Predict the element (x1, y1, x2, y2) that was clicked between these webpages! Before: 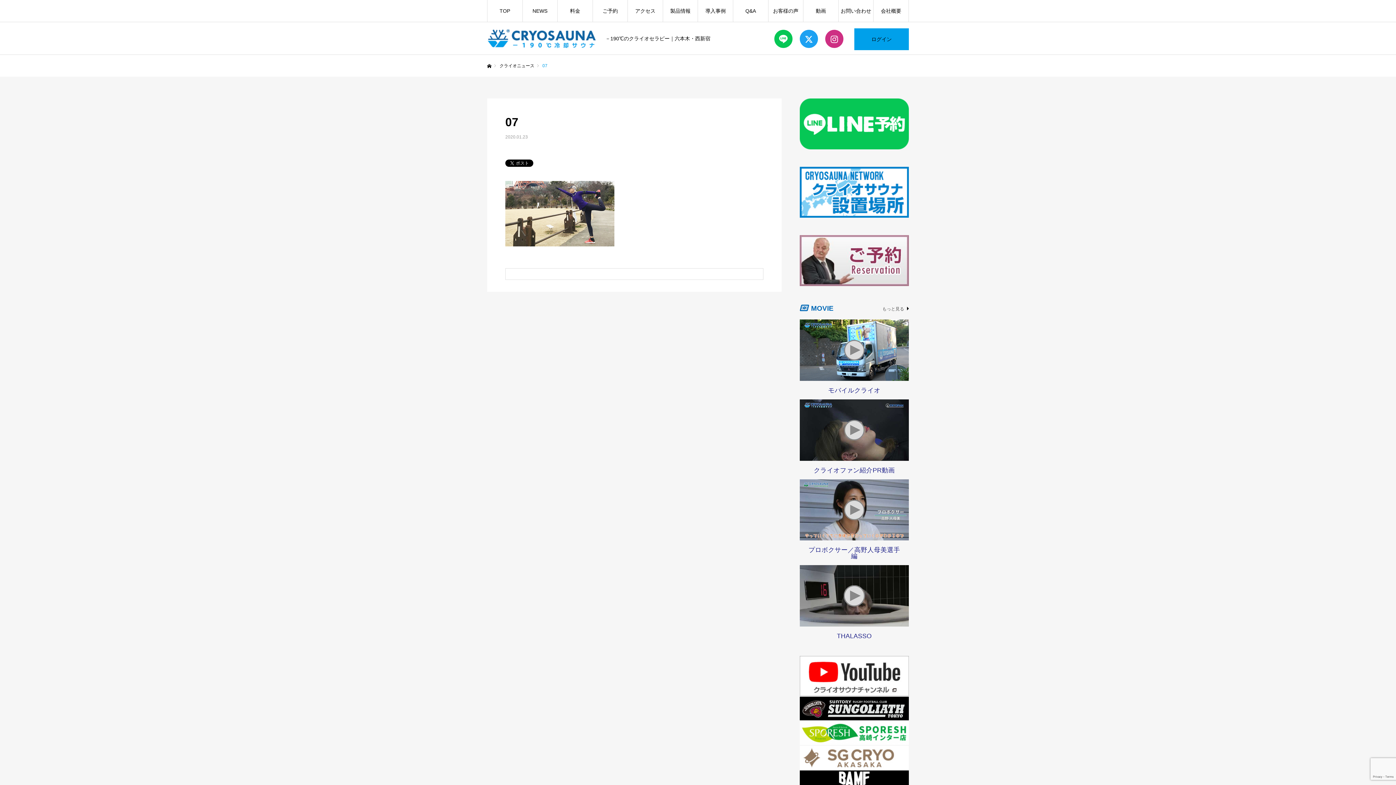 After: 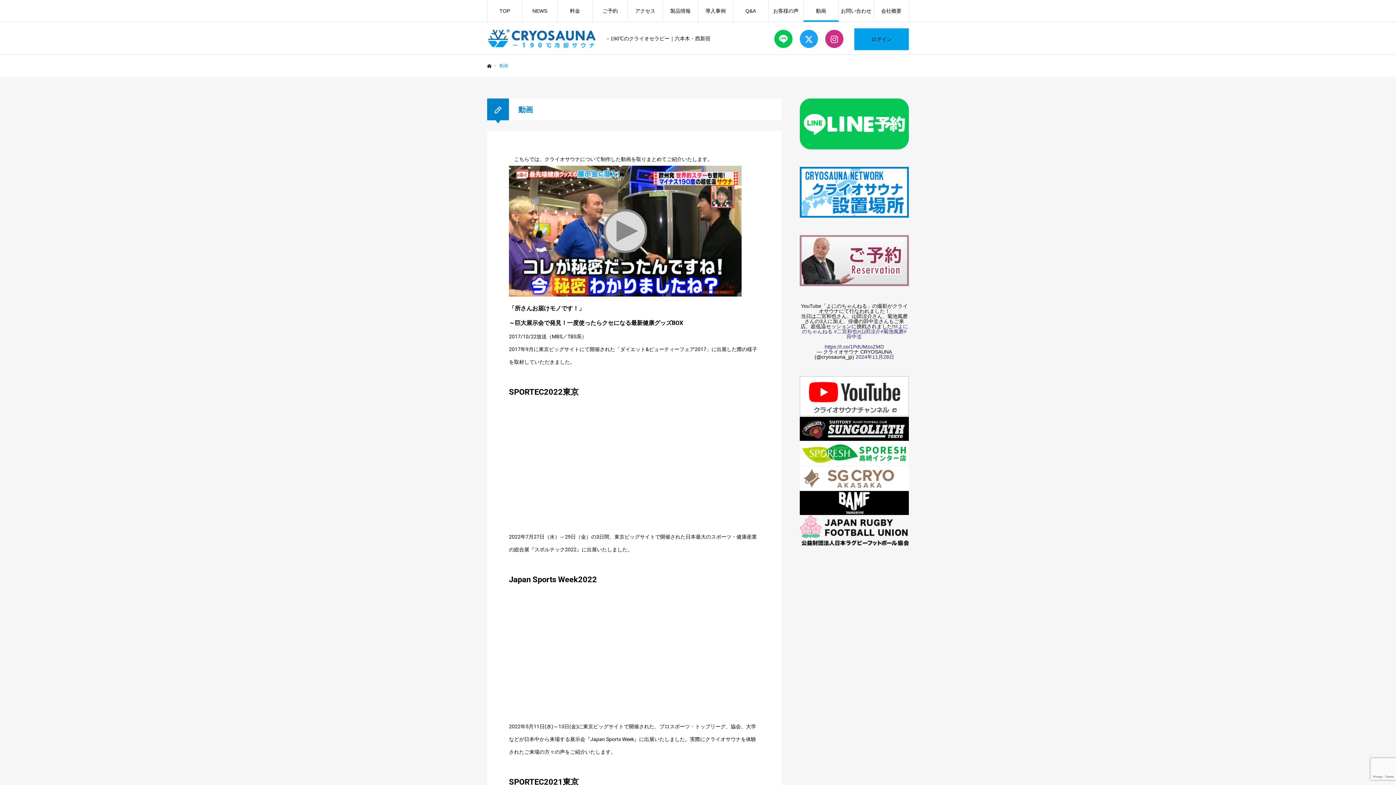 Action: label: モバイルクライオ bbox: (828, 386, 880, 394)